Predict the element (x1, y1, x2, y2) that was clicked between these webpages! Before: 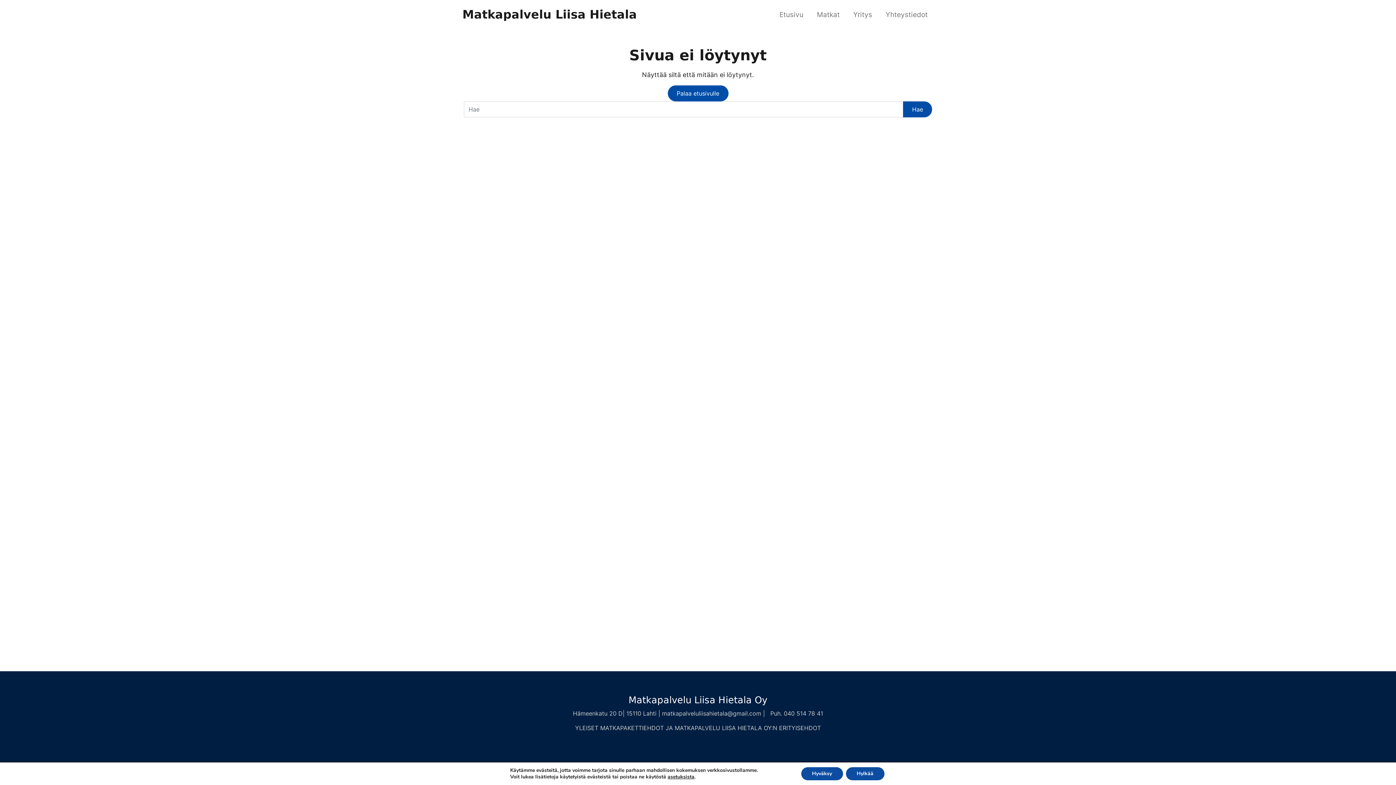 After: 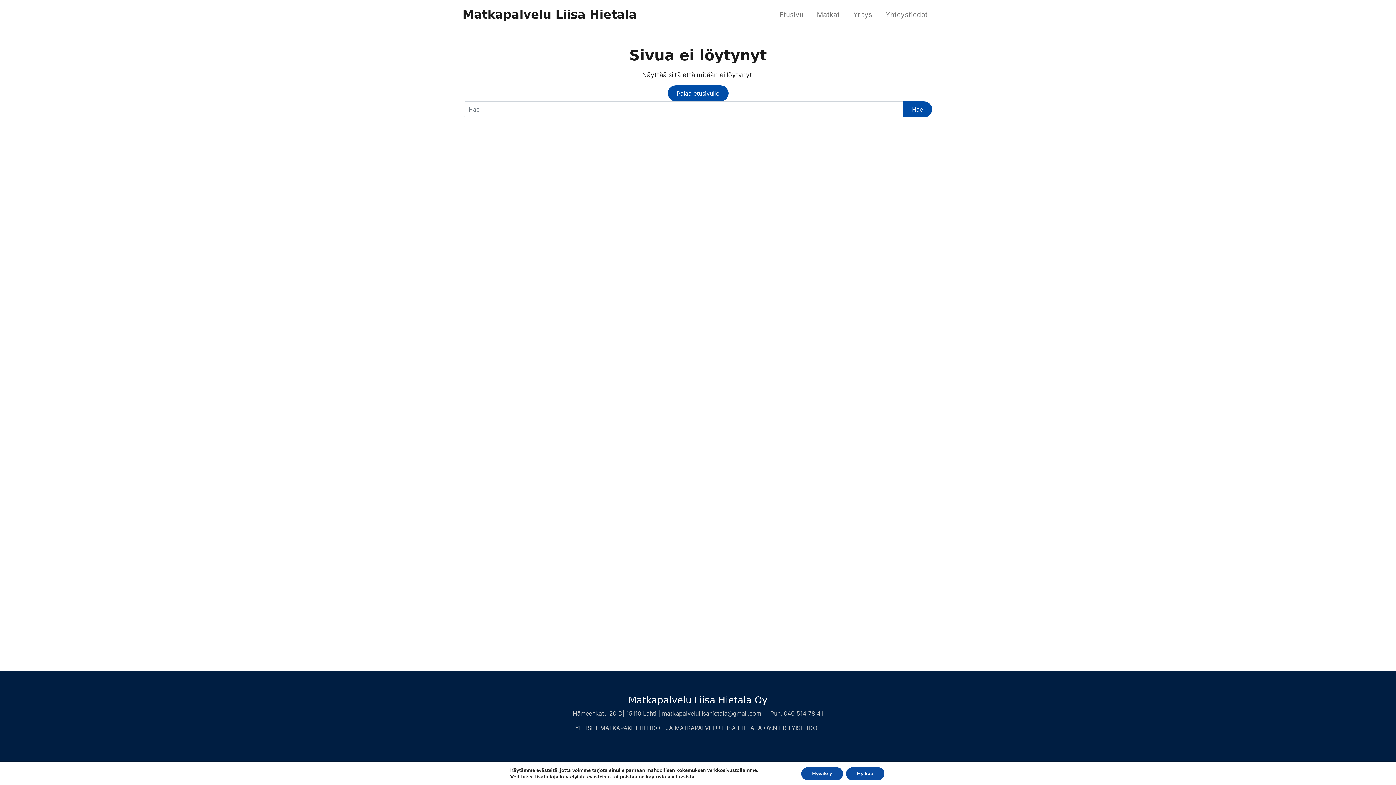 Action: label: Puh. 040 514 78 41 bbox: (770, 710, 823, 717)